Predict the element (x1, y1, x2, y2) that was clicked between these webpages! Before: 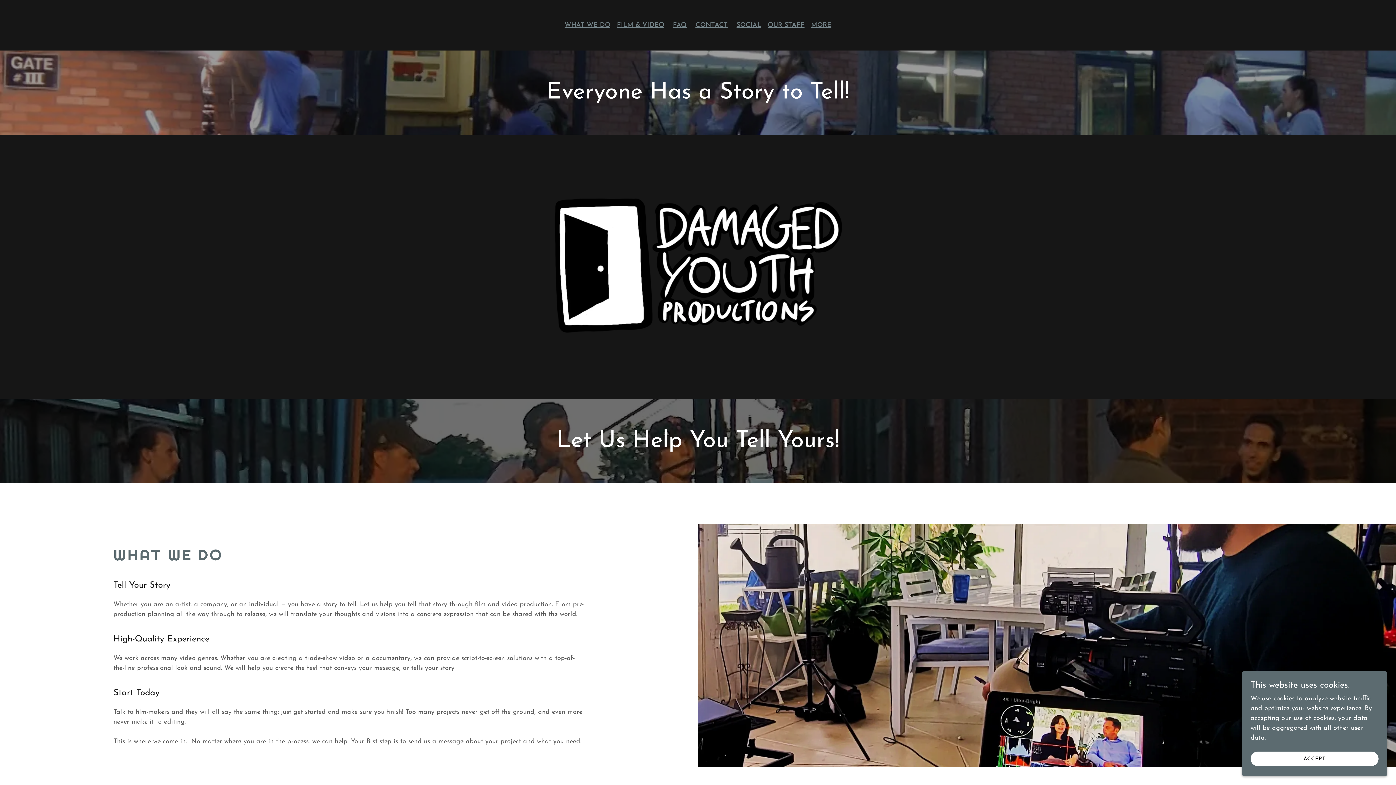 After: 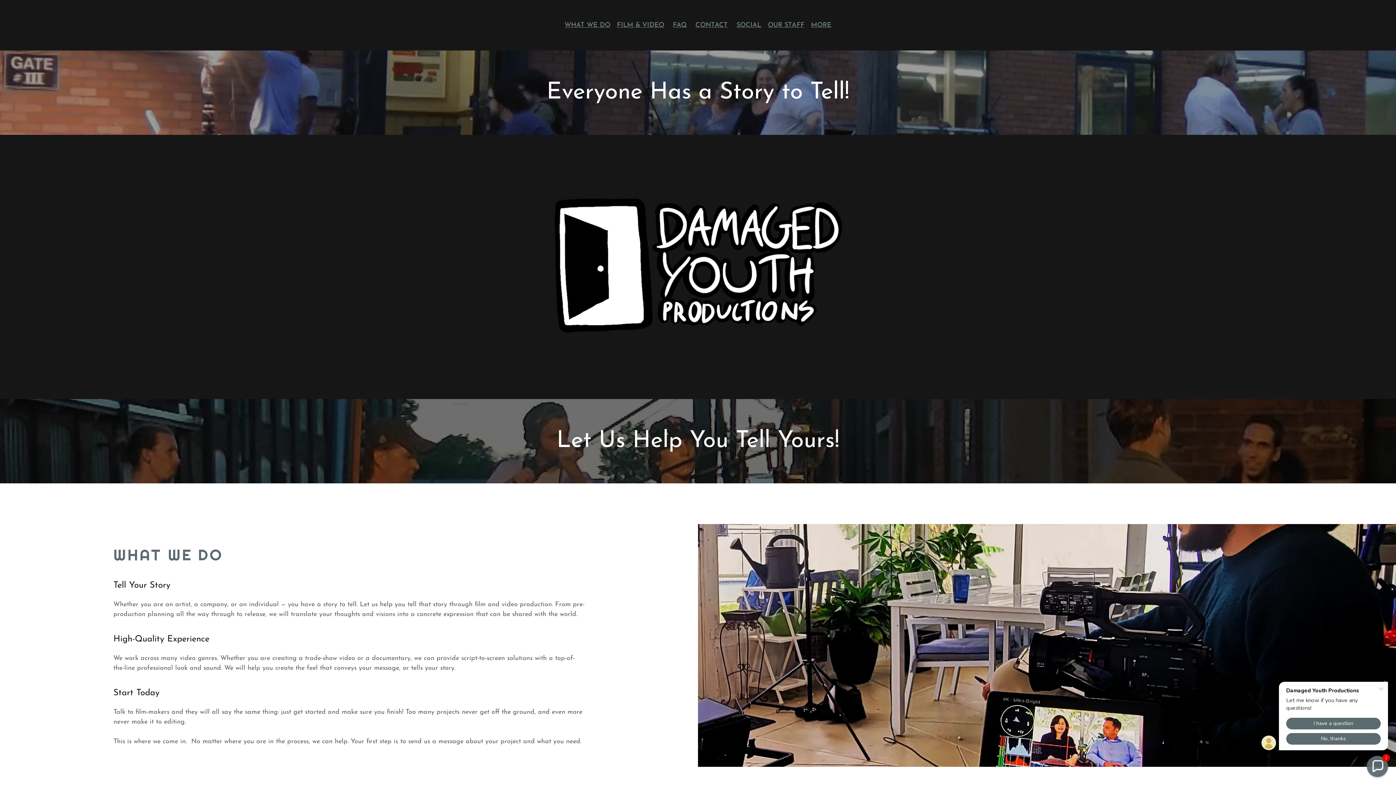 Action: bbox: (1250, 752, 1378, 766) label: ACCEPT